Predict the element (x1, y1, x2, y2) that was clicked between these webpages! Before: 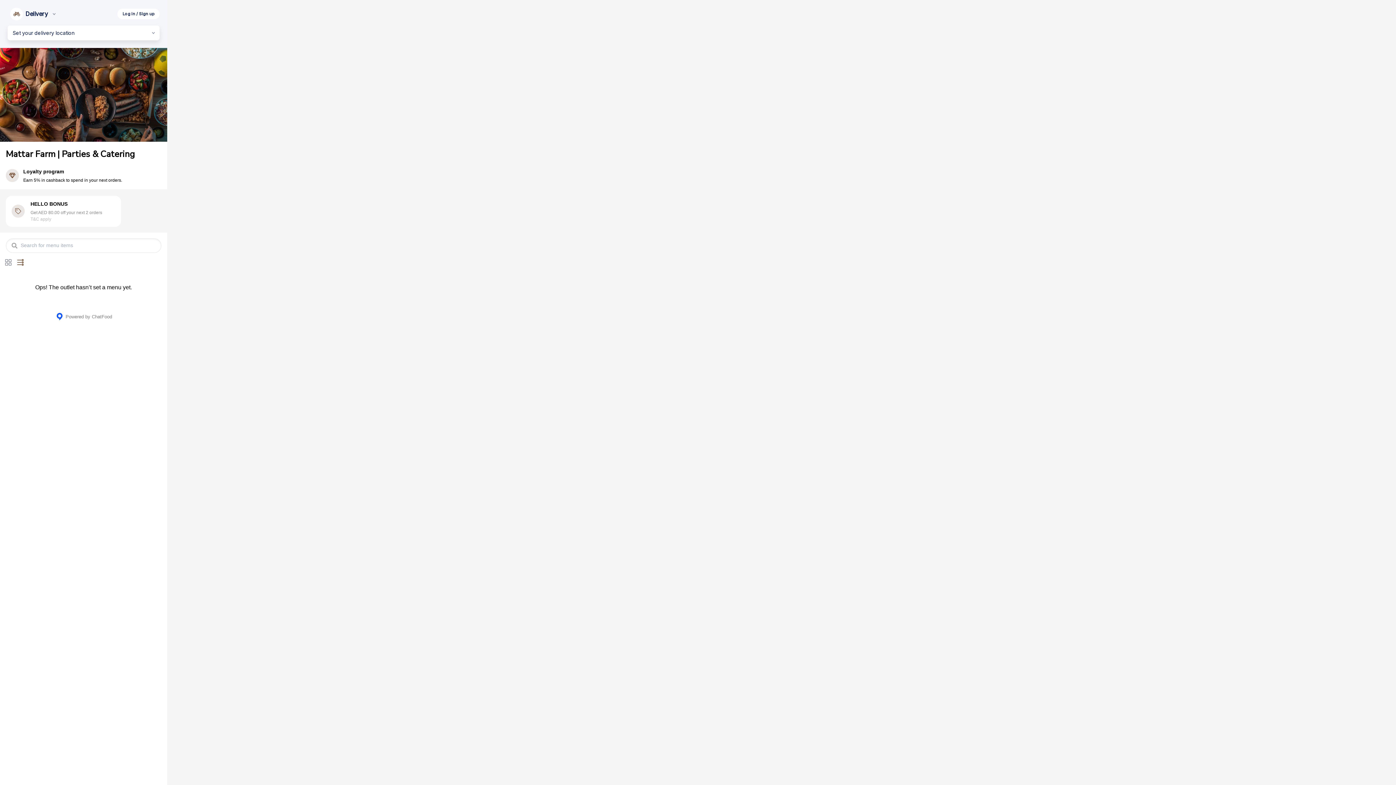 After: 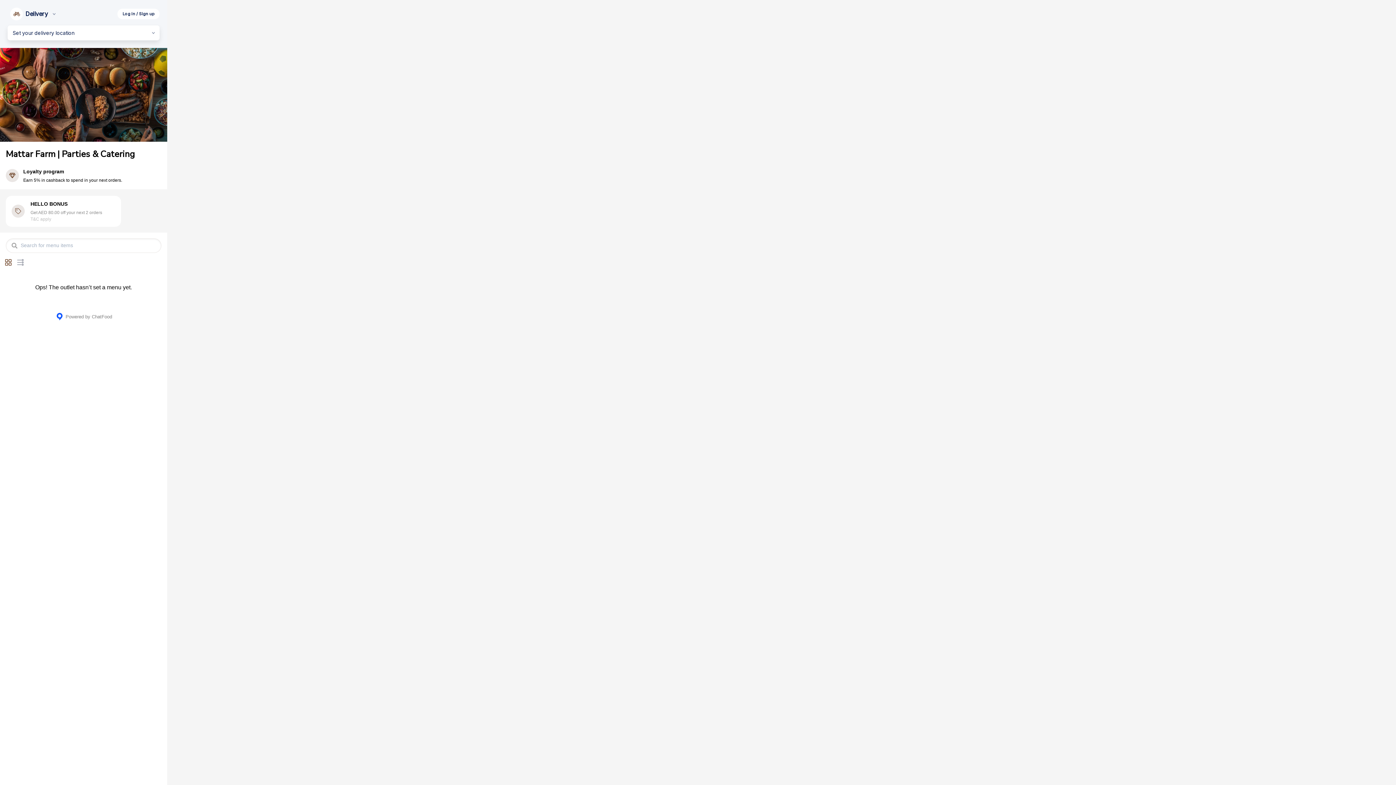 Action: bbox: (4, 258, 12, 266)